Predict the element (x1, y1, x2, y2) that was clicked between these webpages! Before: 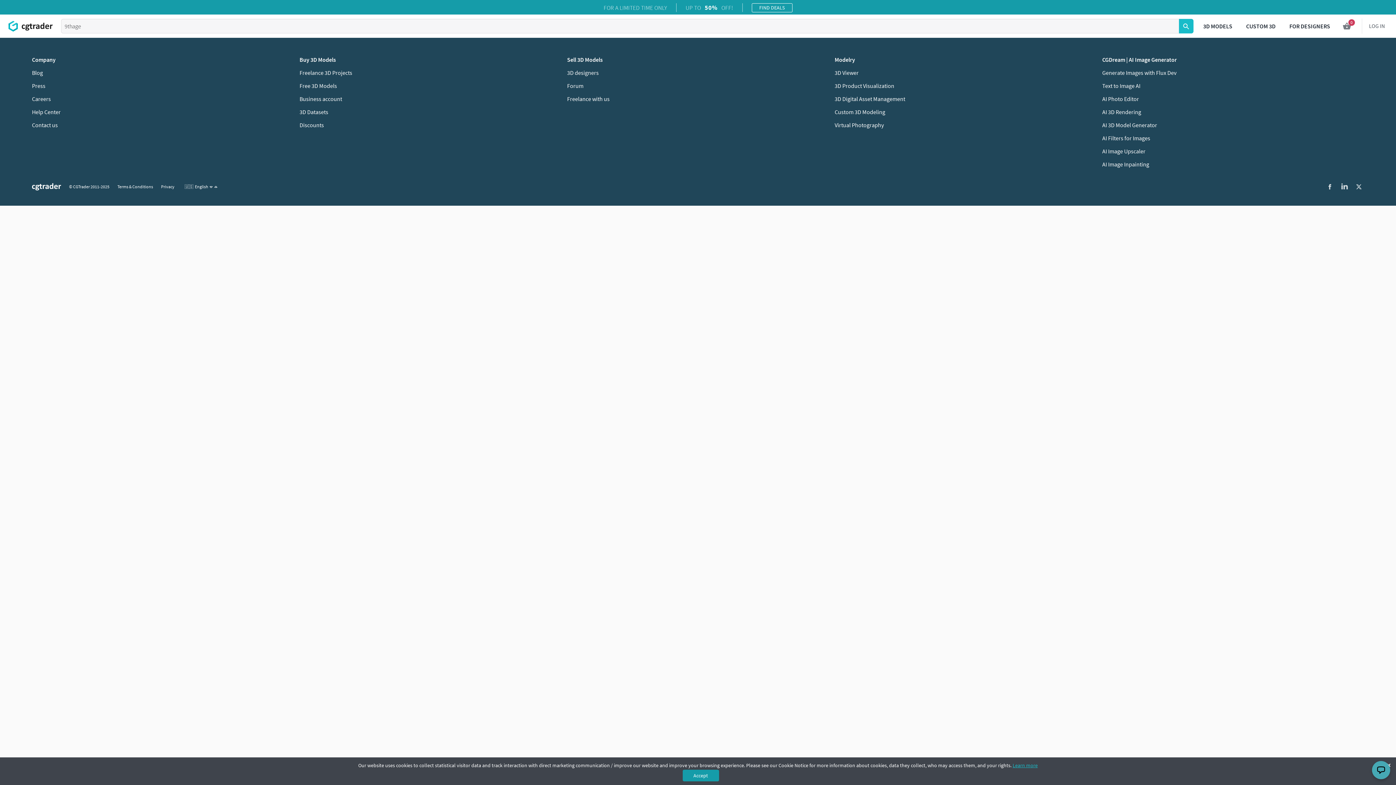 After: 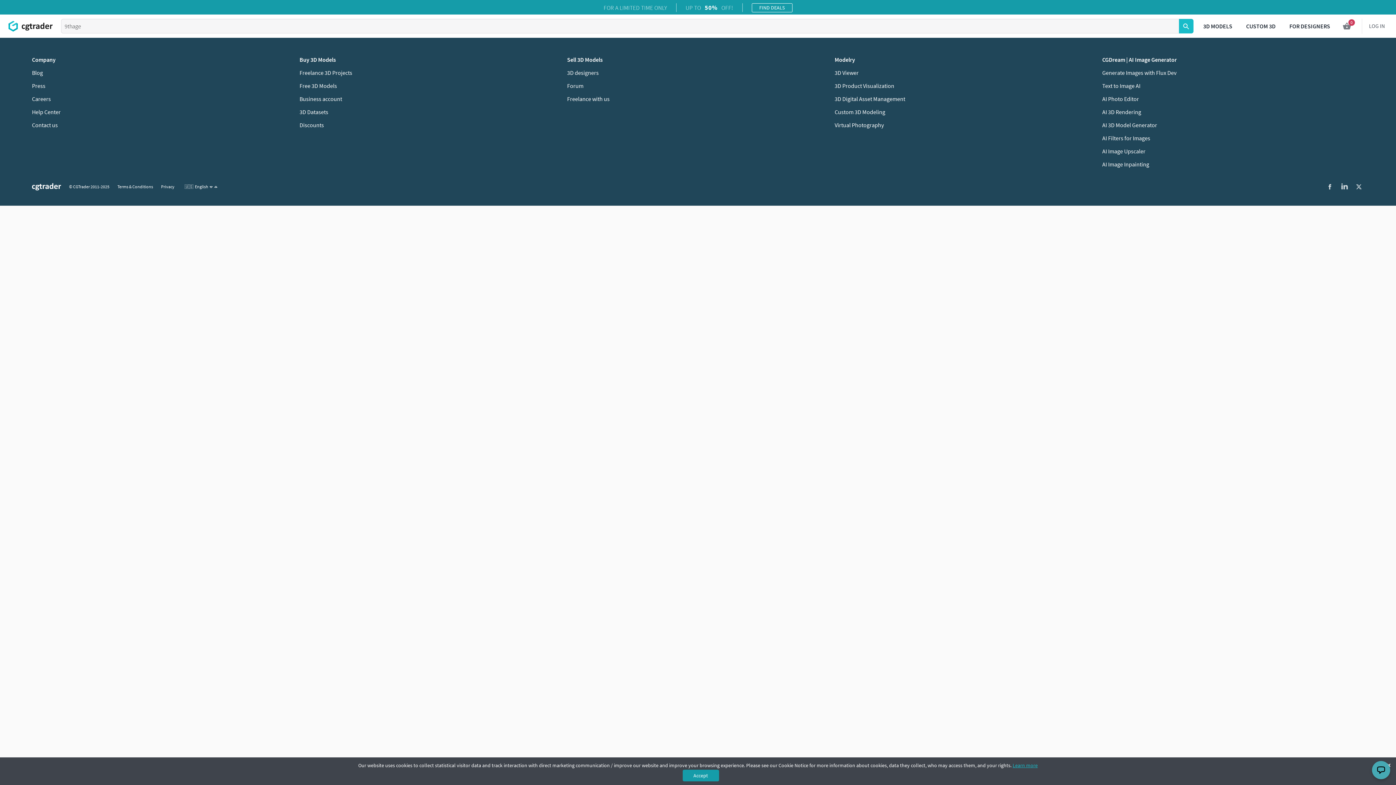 Action: bbox: (1179, 18, 1193, 33)